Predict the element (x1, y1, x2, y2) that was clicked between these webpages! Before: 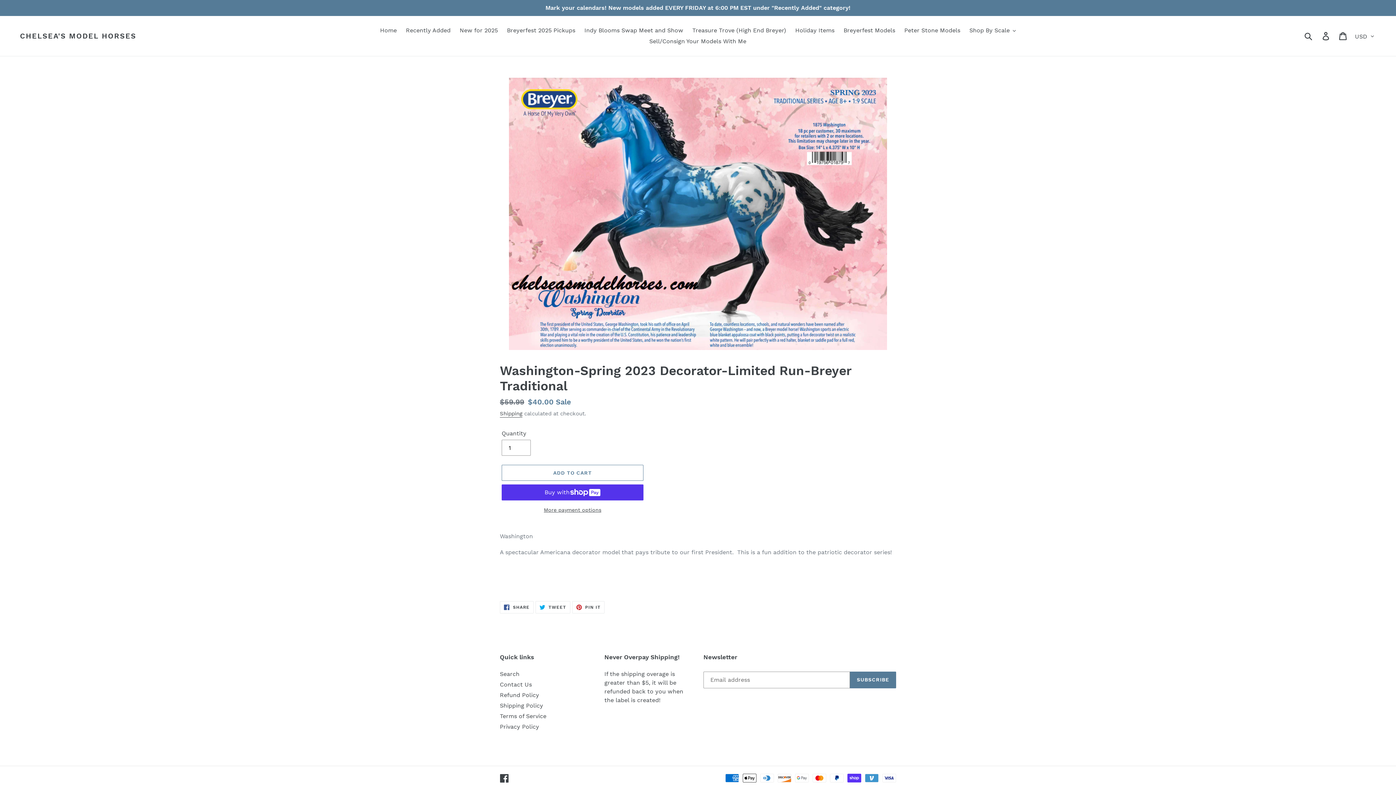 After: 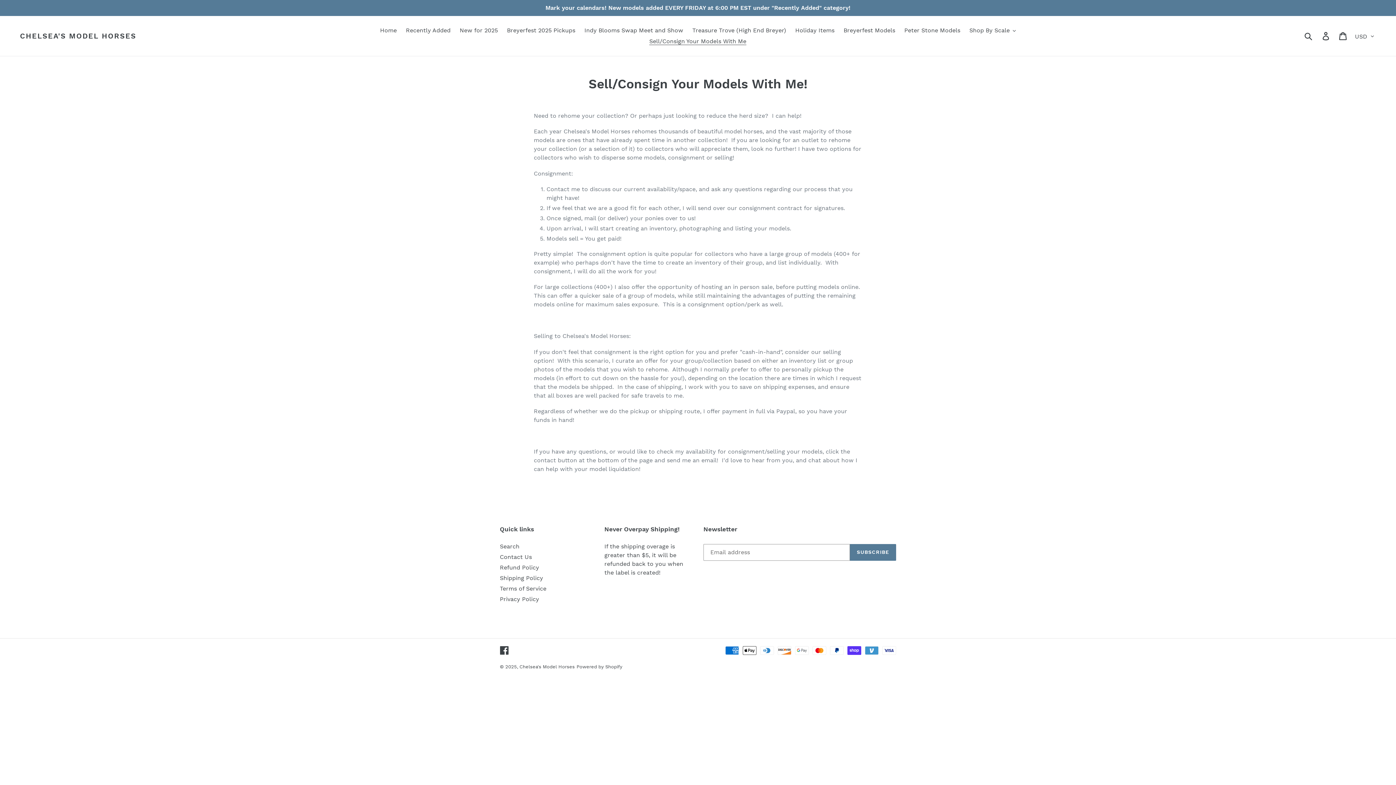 Action: label: Sell/Consign Your Models With Me bbox: (645, 36, 750, 46)